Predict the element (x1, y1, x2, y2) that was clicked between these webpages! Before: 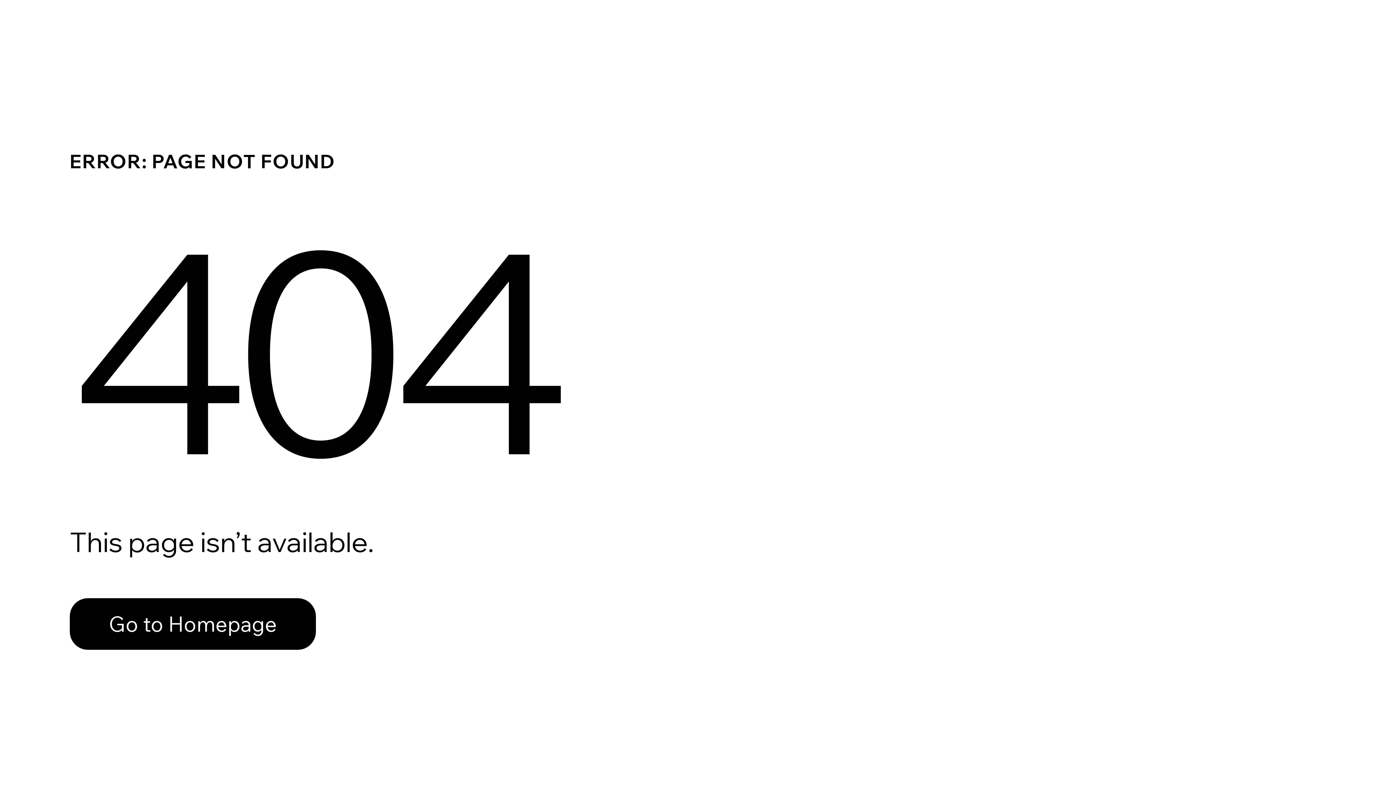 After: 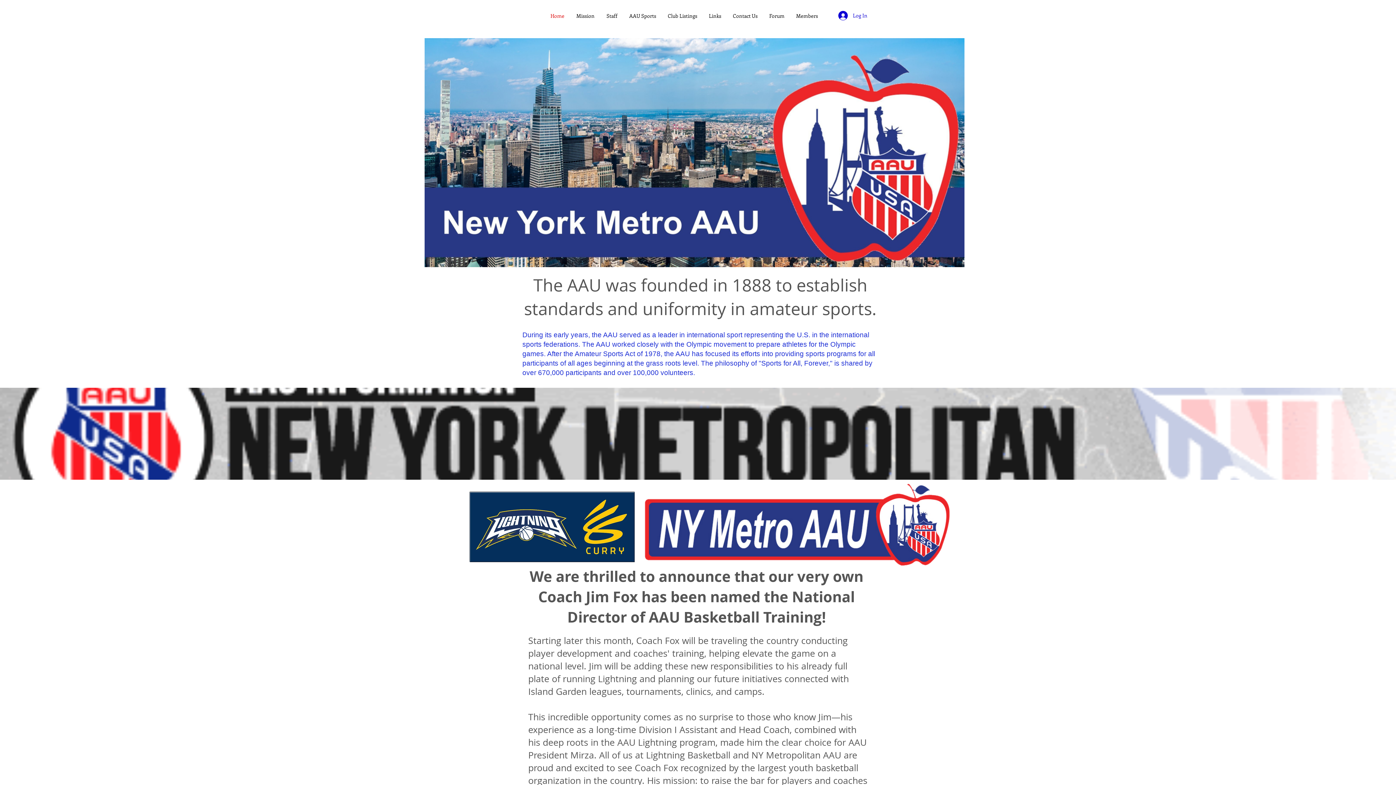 Action: label: Go to Homepage bbox: (69, 598, 316, 650)